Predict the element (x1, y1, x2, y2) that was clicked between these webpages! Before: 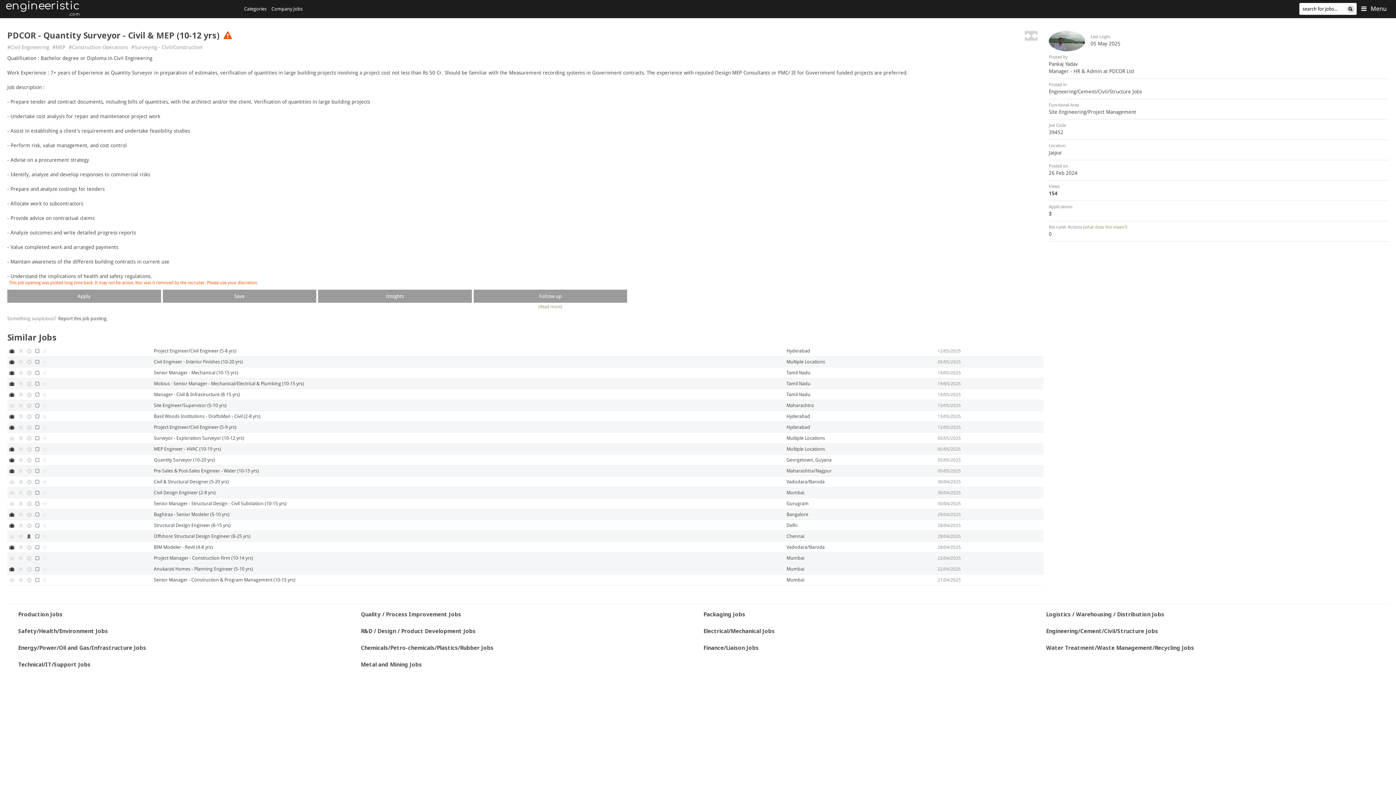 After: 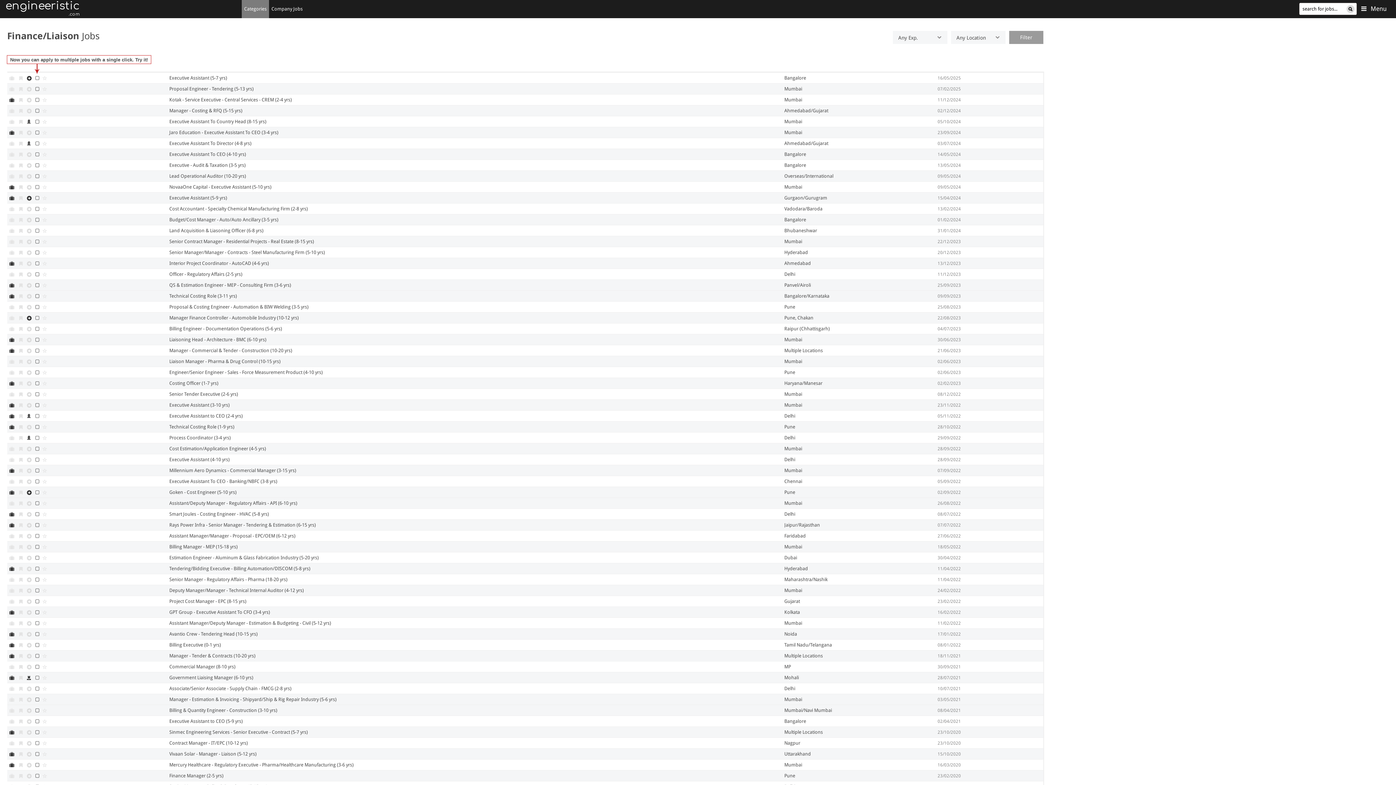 Action: label: Finance/Liaison Jobs bbox: (703, 644, 758, 651)